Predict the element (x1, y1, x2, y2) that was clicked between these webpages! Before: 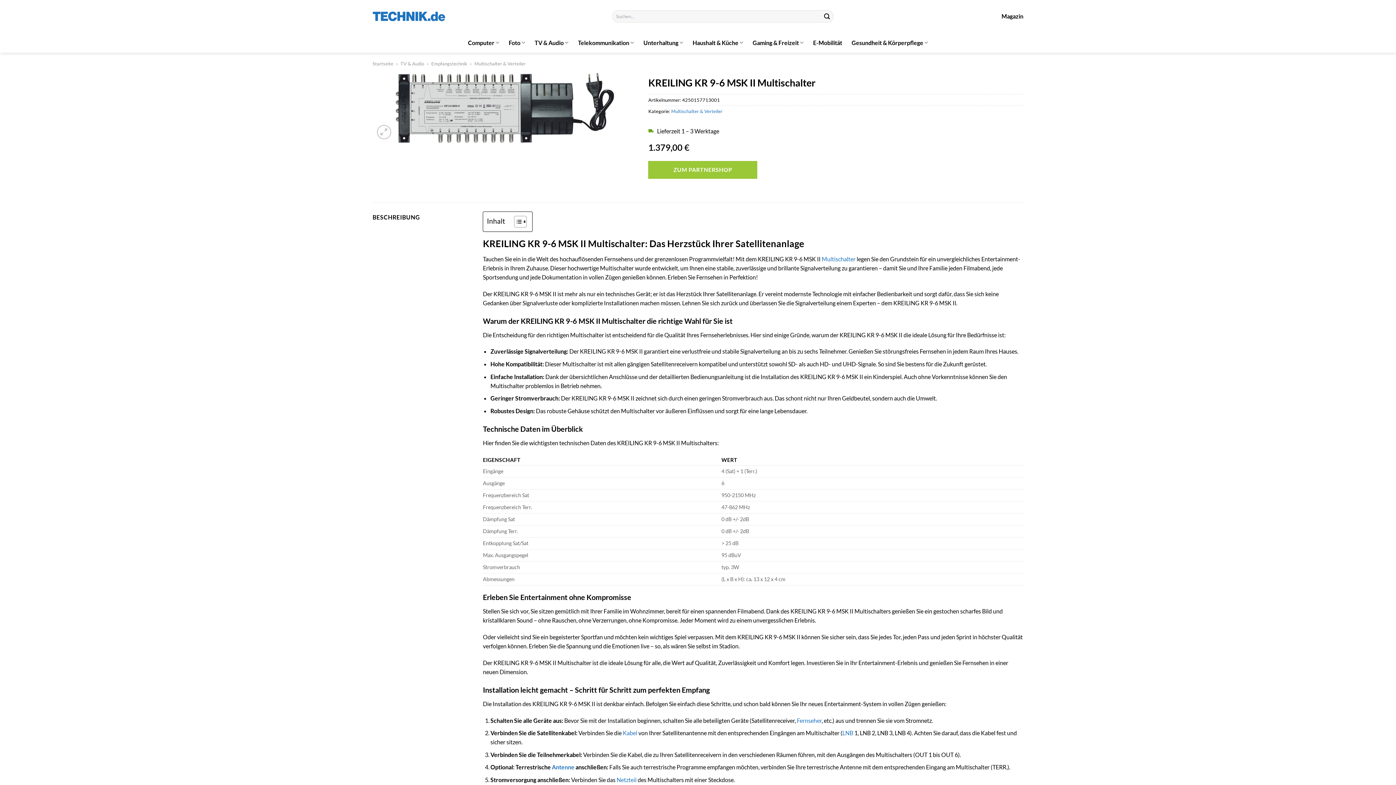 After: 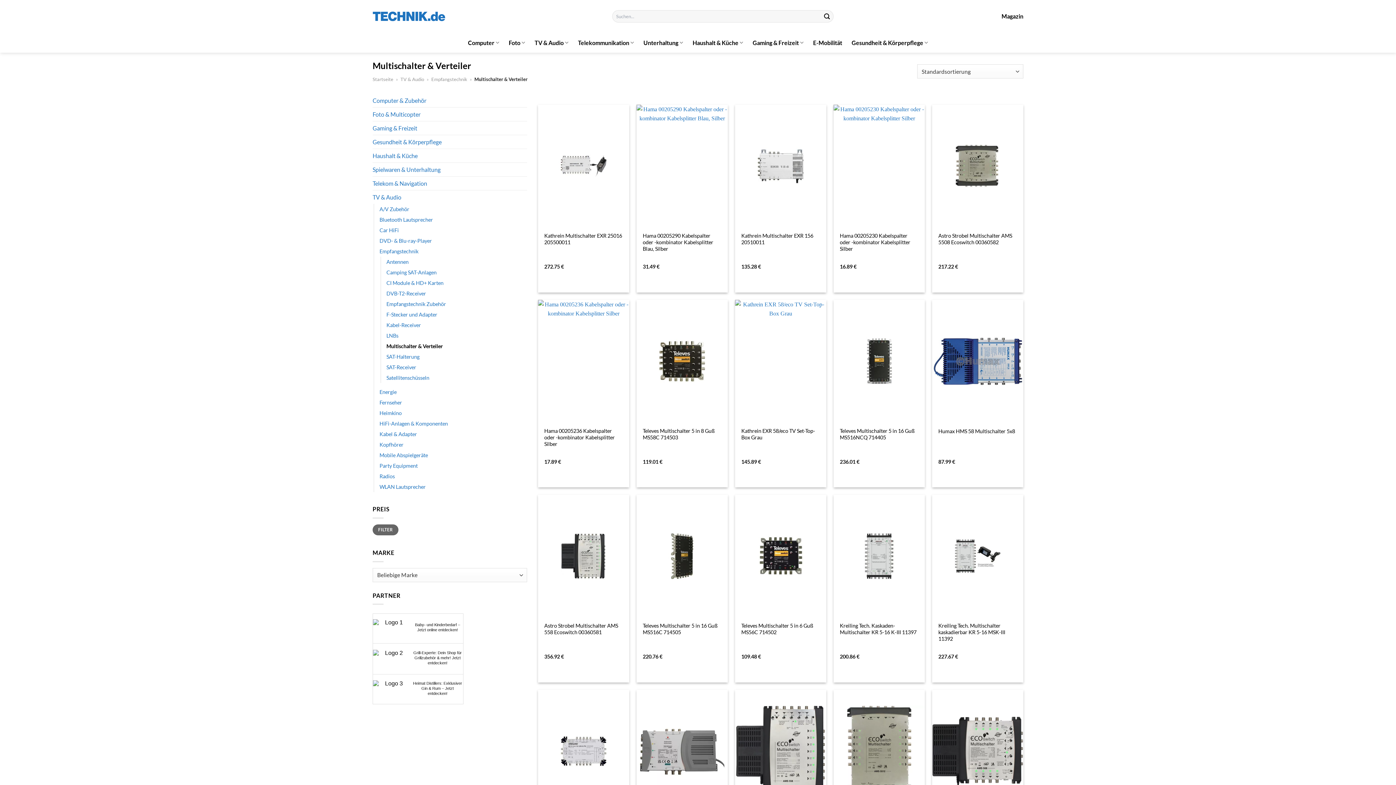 Action: bbox: (474, 60, 525, 66) label: Multischalter & Verteiler